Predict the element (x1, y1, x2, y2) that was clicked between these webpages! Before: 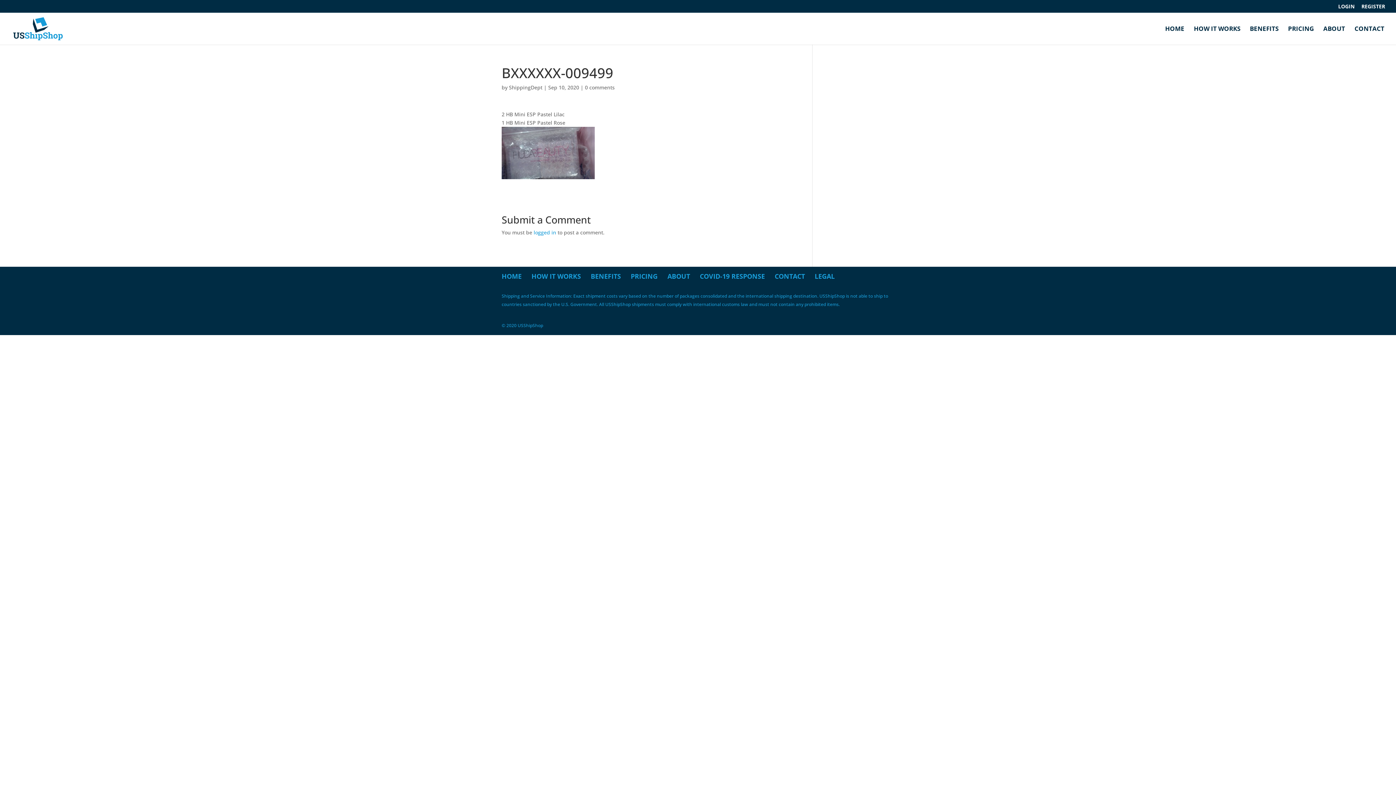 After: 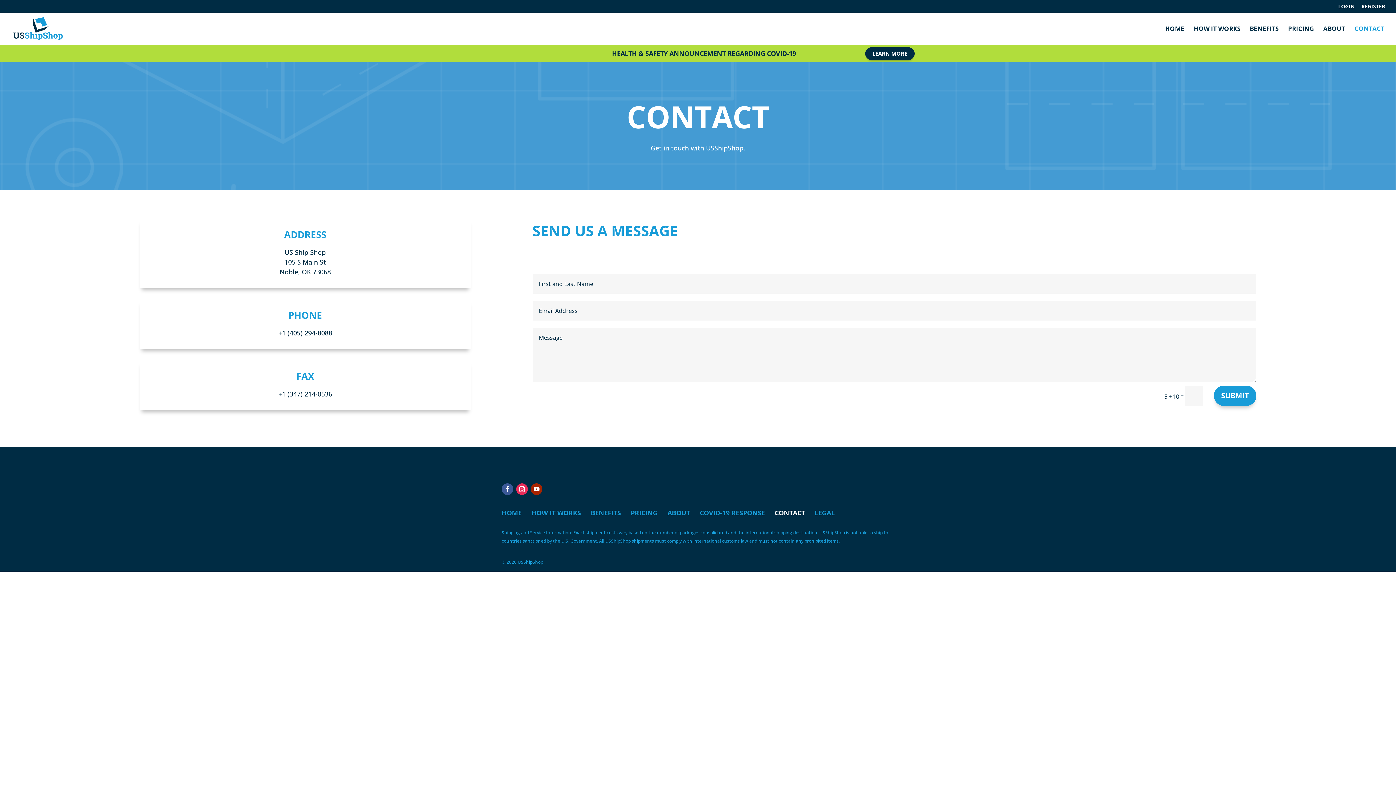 Action: bbox: (1354, 26, 1384, 44) label: CONTACT